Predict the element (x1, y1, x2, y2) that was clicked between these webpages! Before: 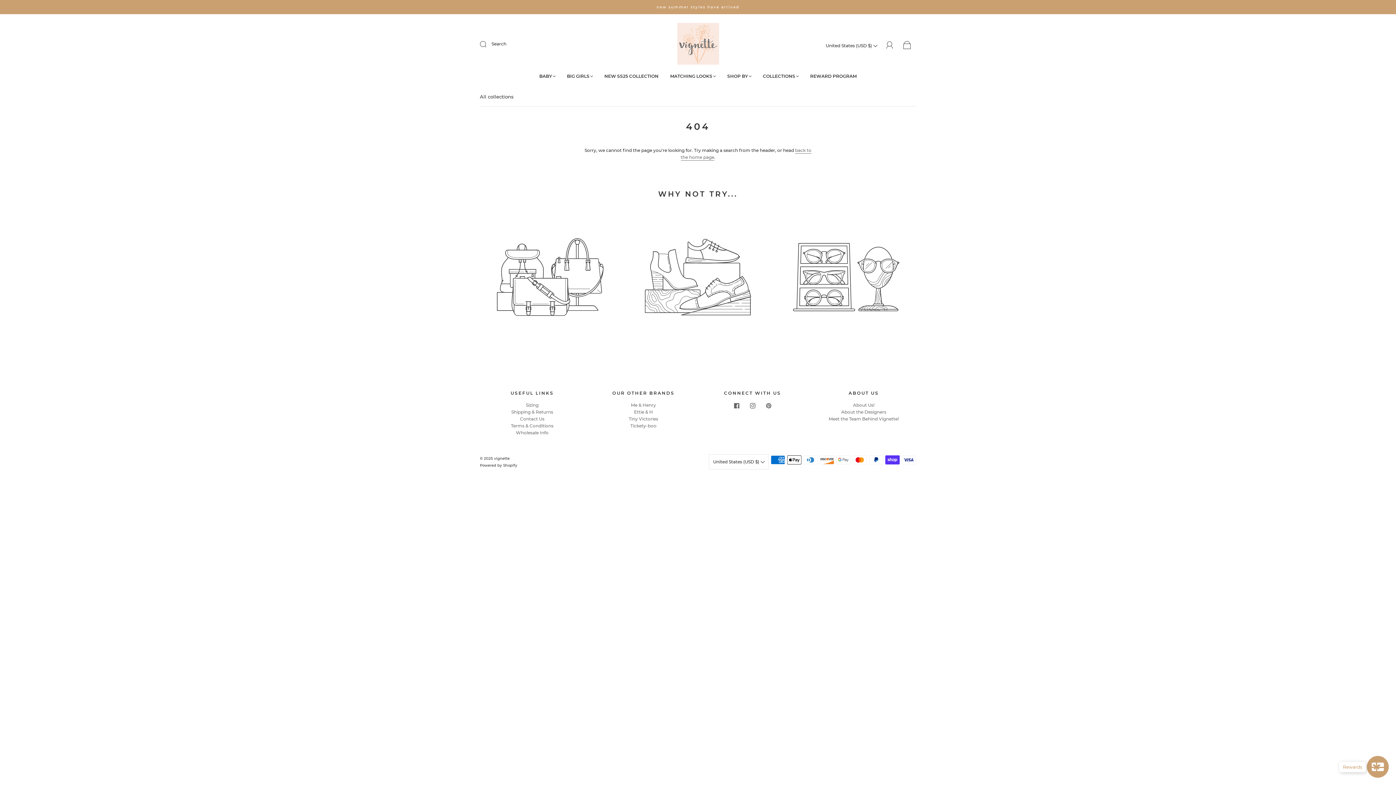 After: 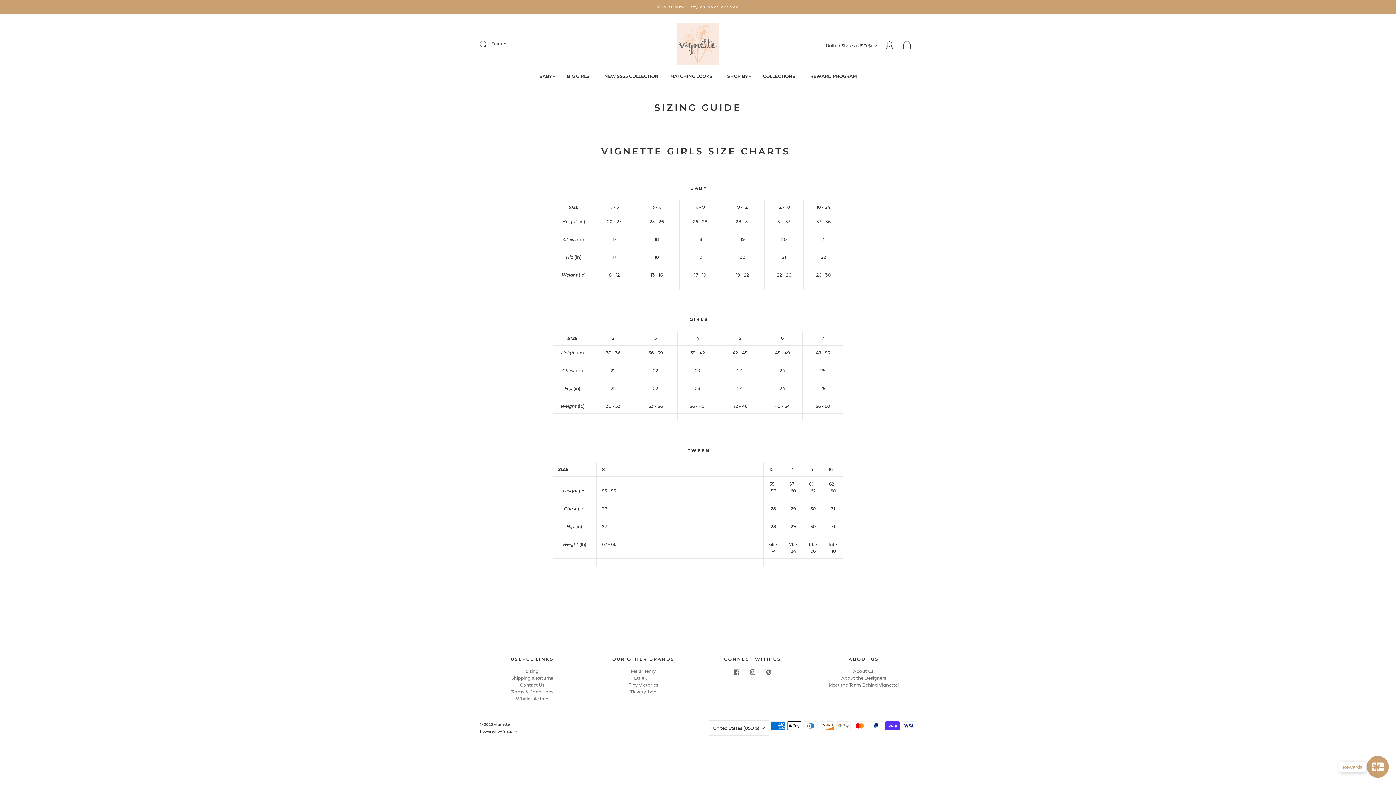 Action: label: Sizing bbox: (526, 402, 538, 407)